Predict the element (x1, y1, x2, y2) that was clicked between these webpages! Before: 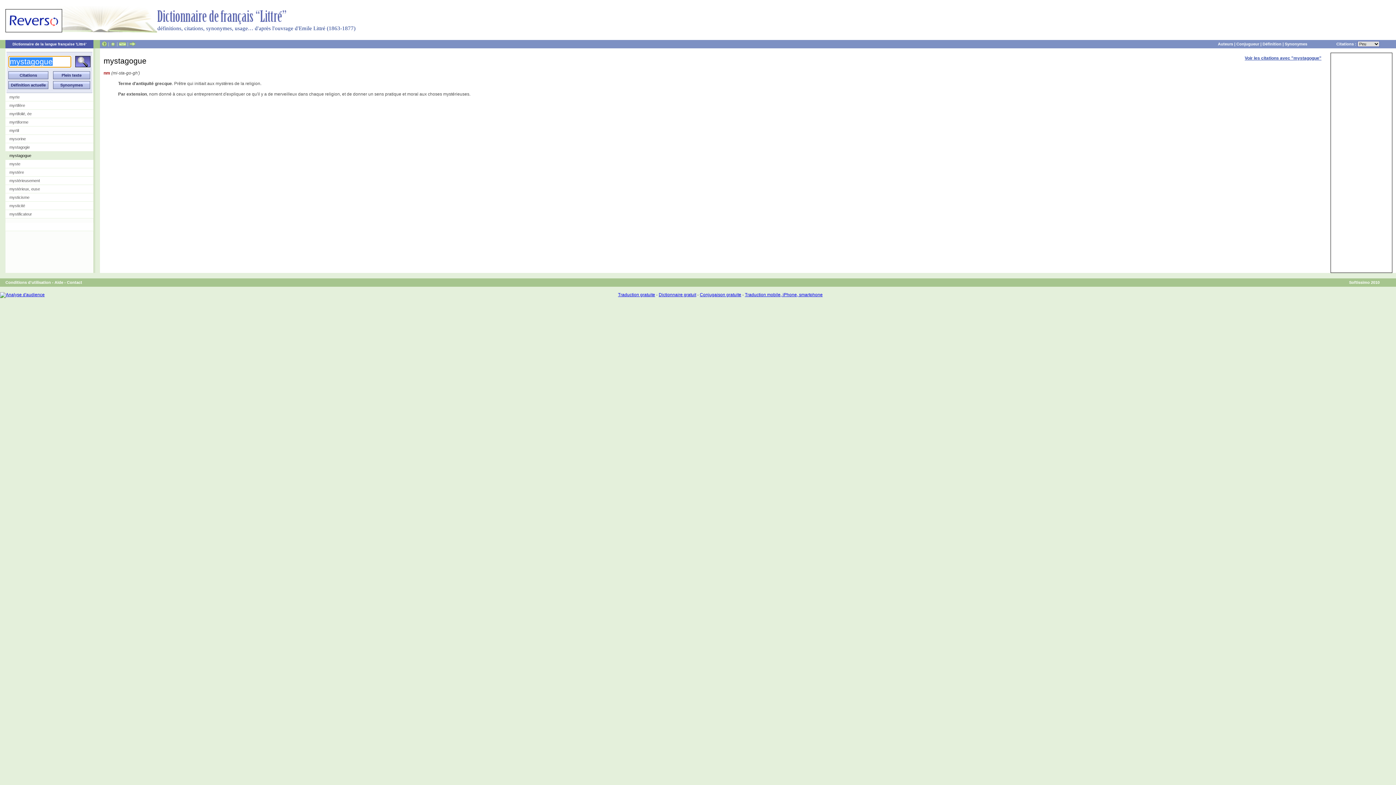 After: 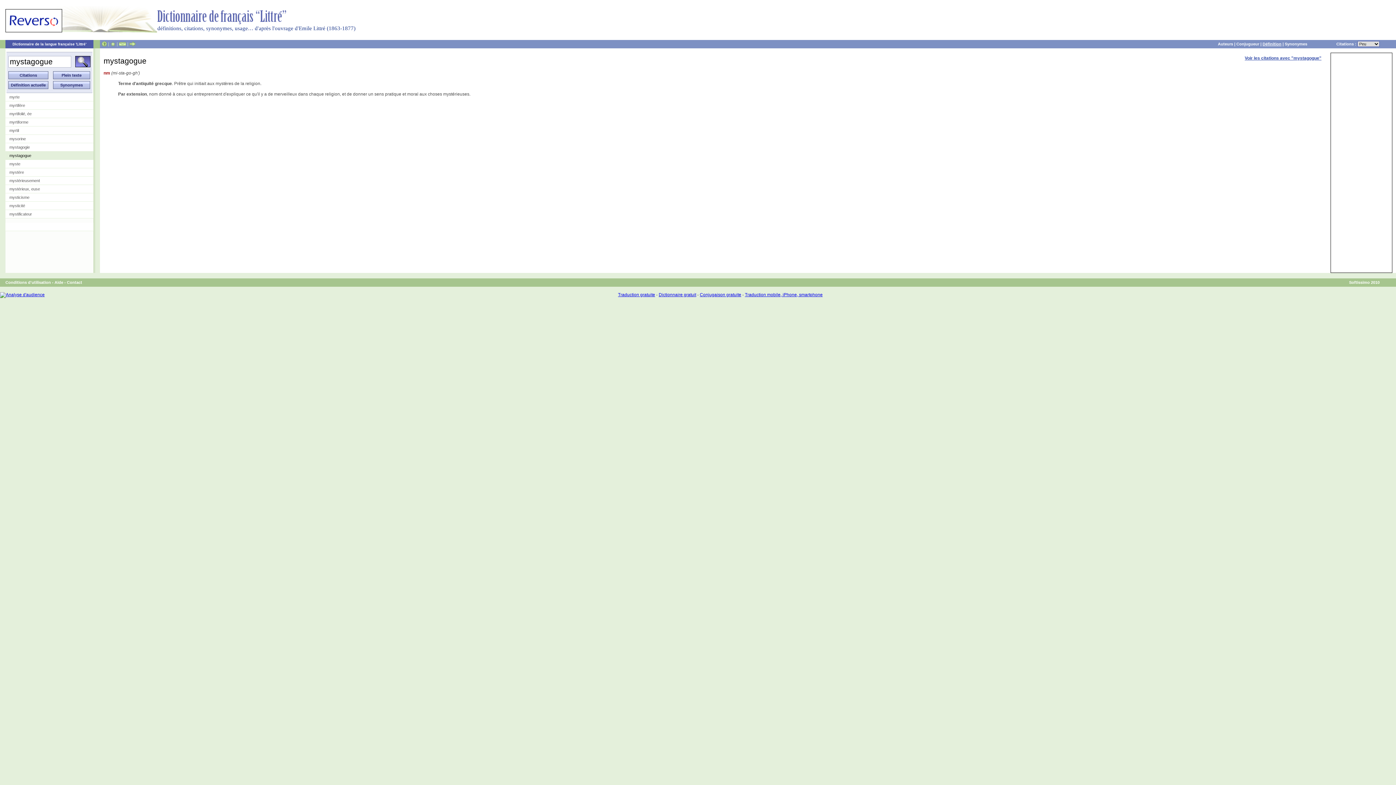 Action: bbox: (1262, 41, 1281, 46) label: Définition